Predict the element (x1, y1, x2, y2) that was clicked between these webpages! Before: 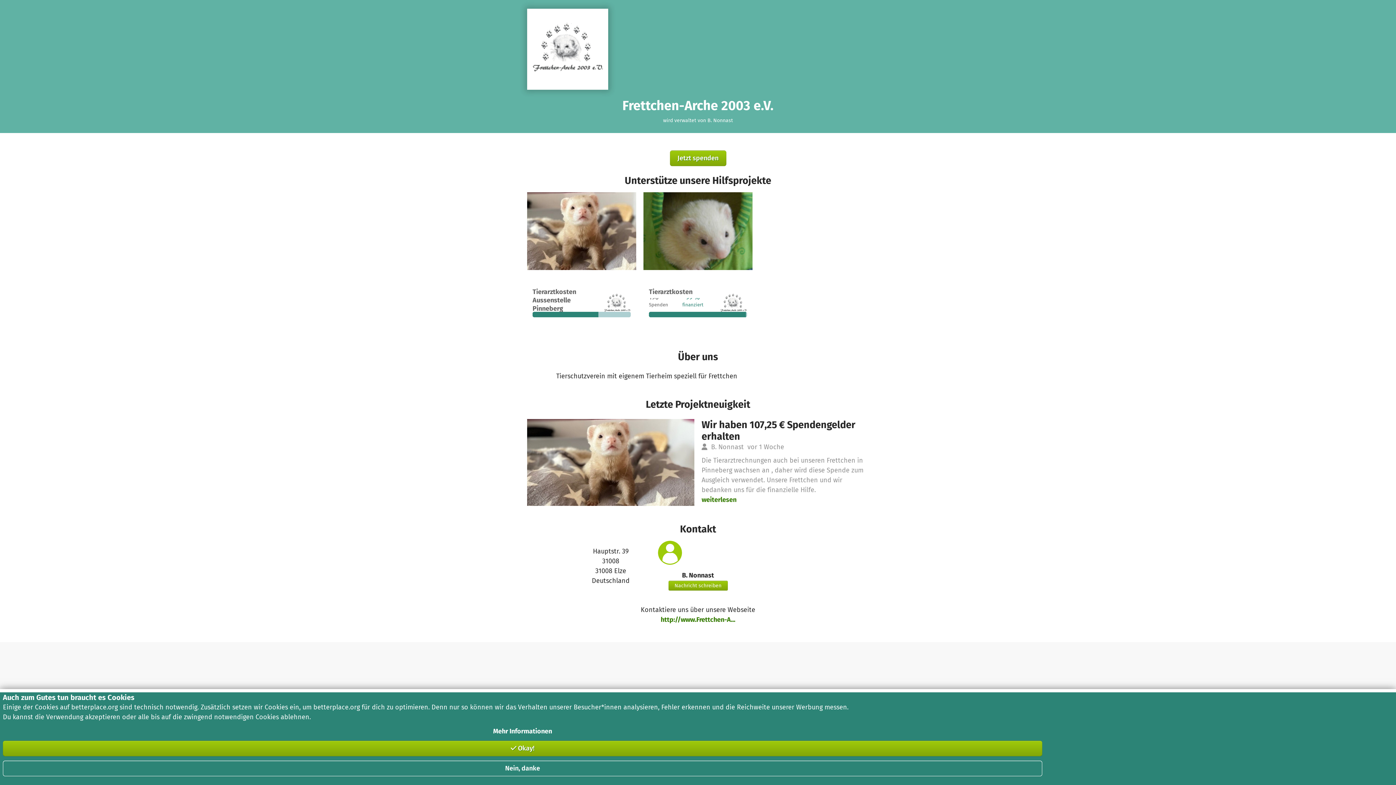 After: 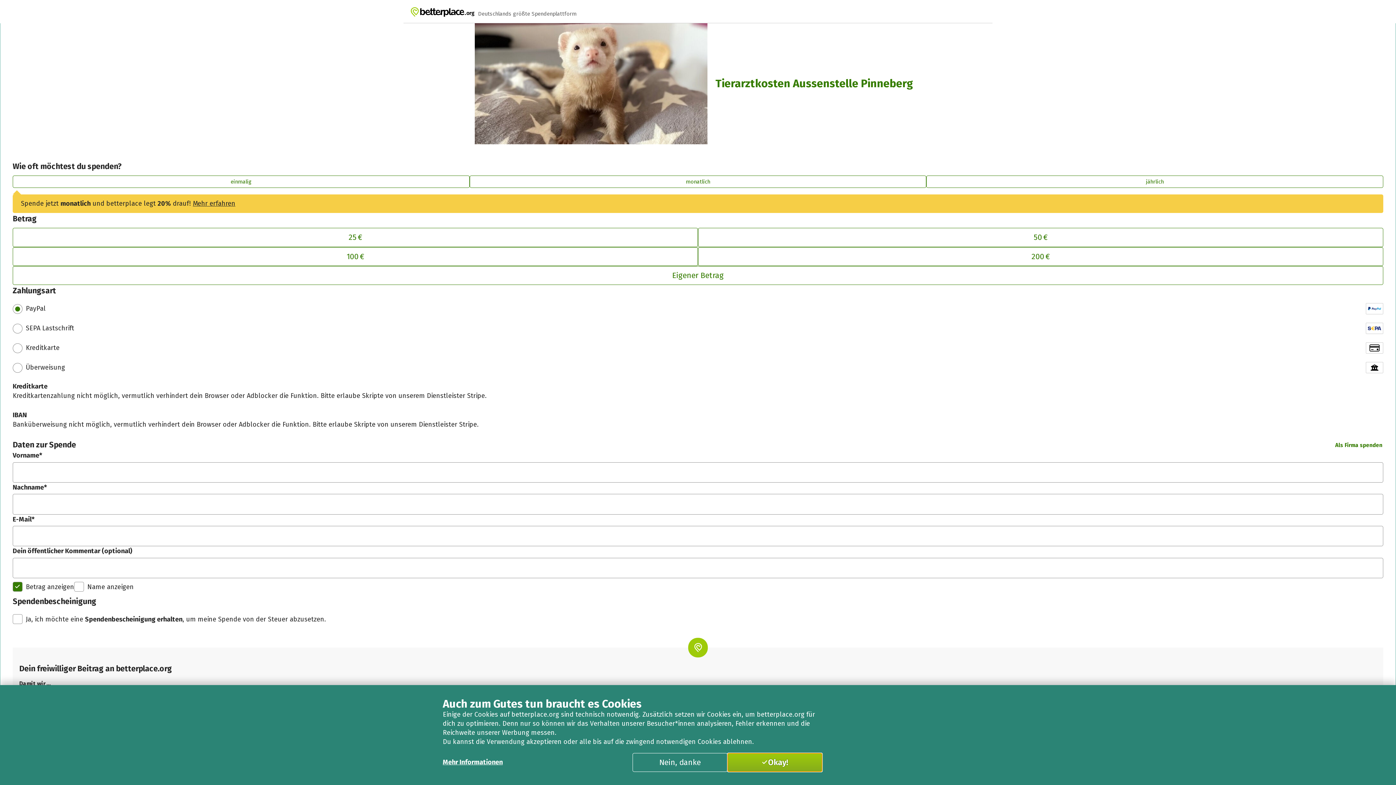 Action: label: Jetzt spenden bbox: (670, 150, 726, 166)